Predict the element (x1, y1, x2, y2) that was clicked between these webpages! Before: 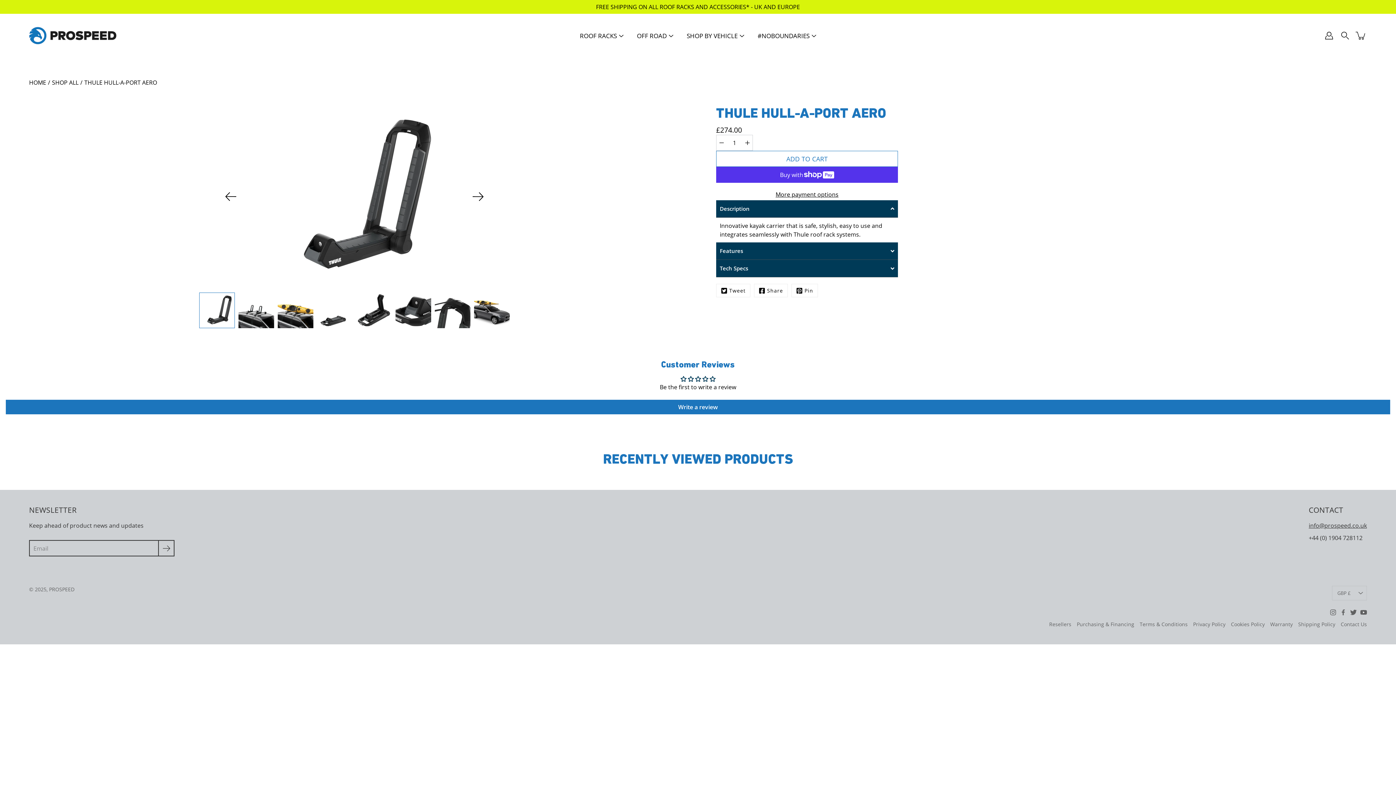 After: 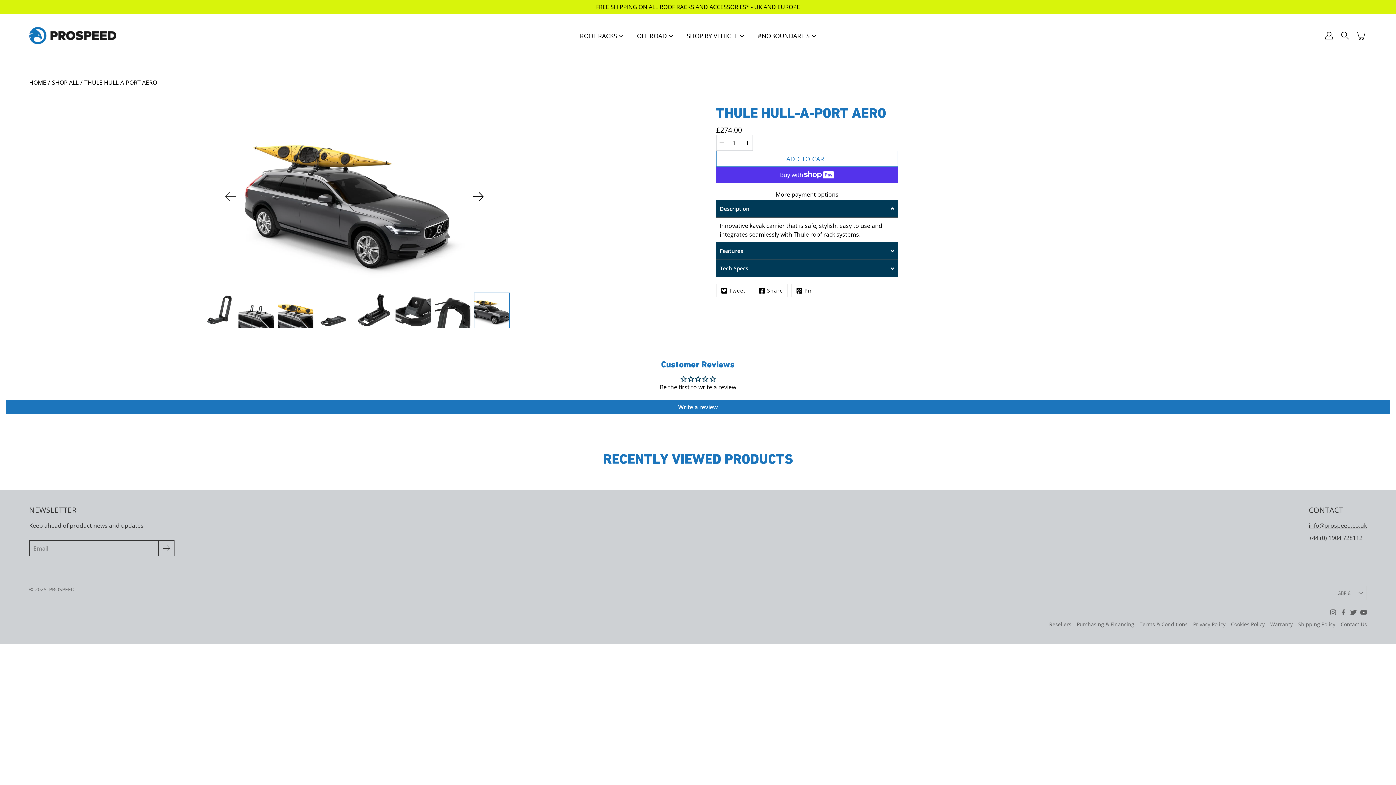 Action: label: Previous bbox: (223, 189, 238, 203)